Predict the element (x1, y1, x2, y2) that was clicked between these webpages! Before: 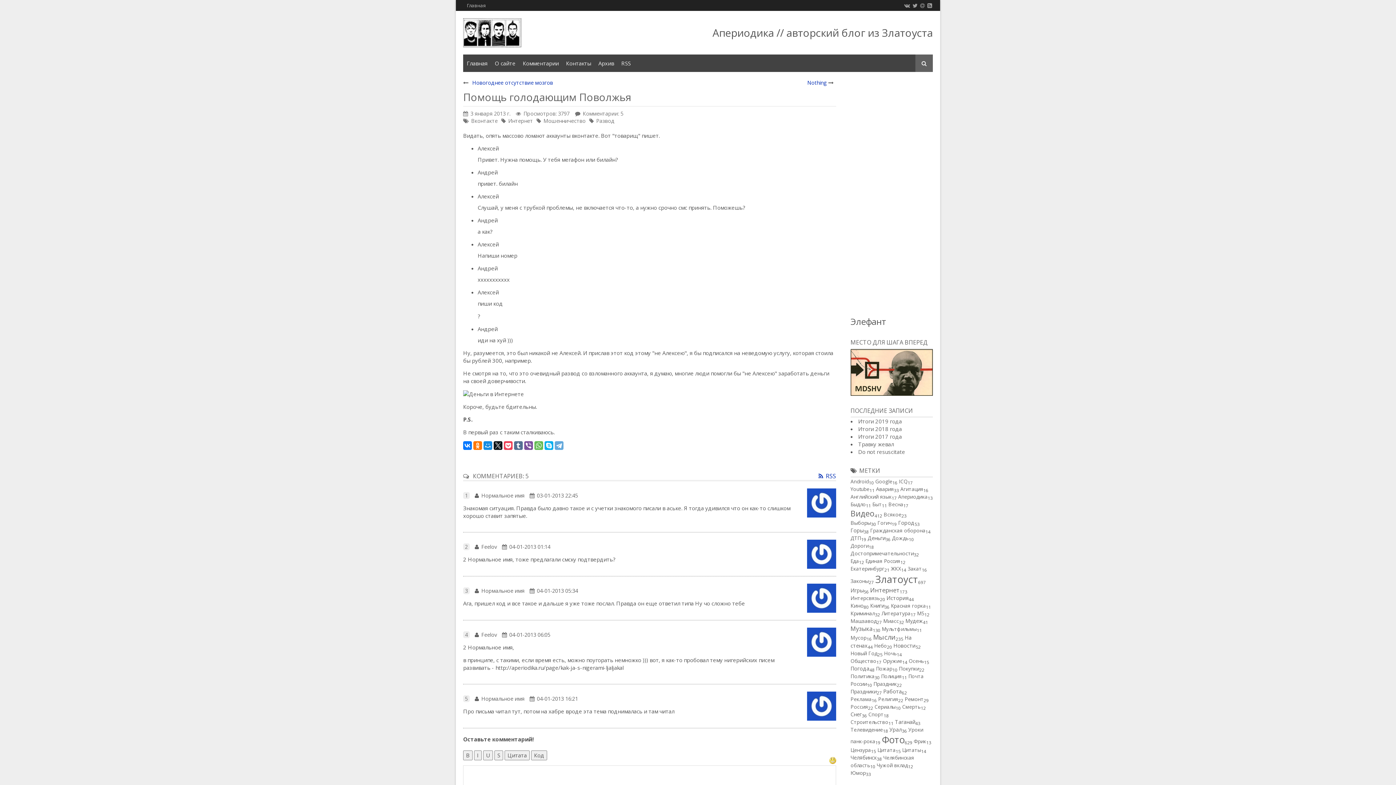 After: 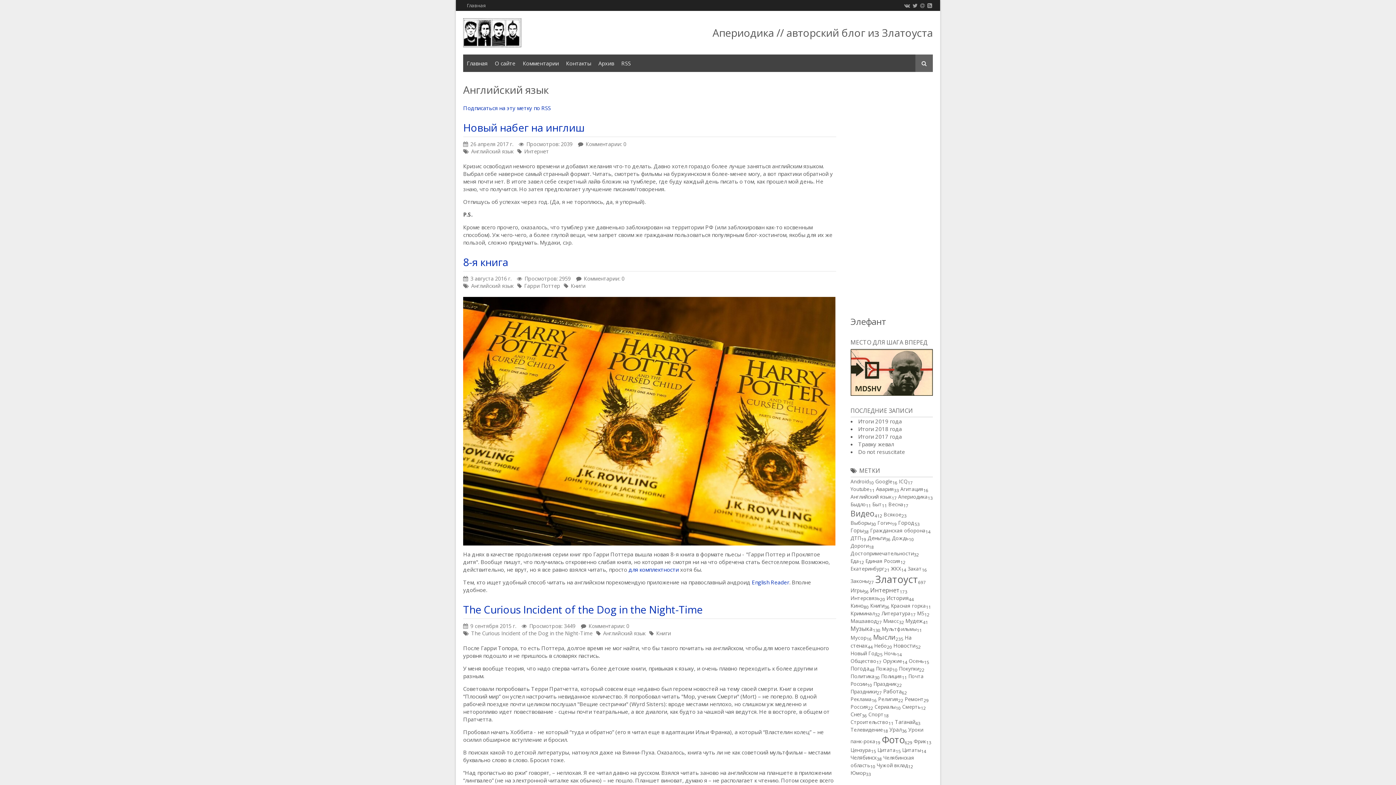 Action: label: Английский язык bbox: (850, 493, 891, 500)